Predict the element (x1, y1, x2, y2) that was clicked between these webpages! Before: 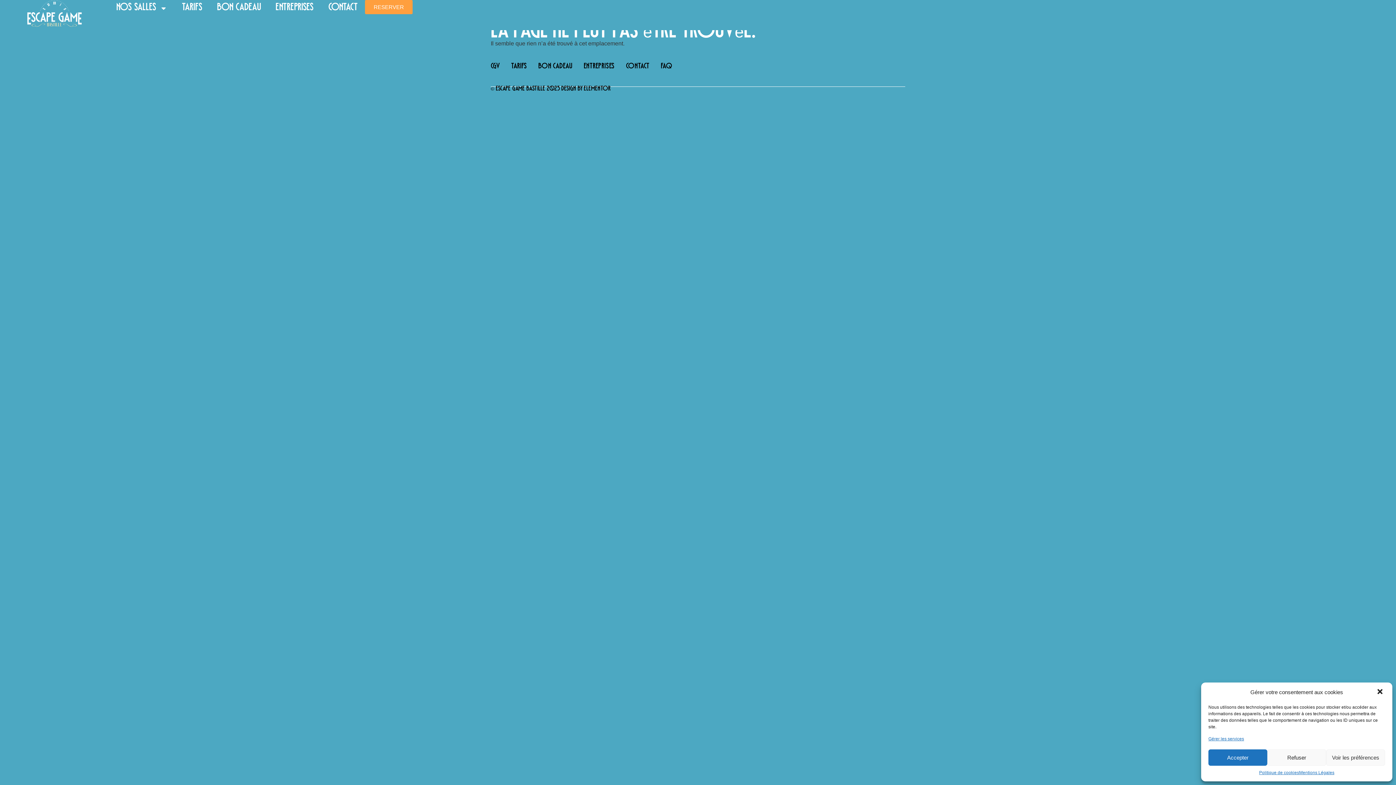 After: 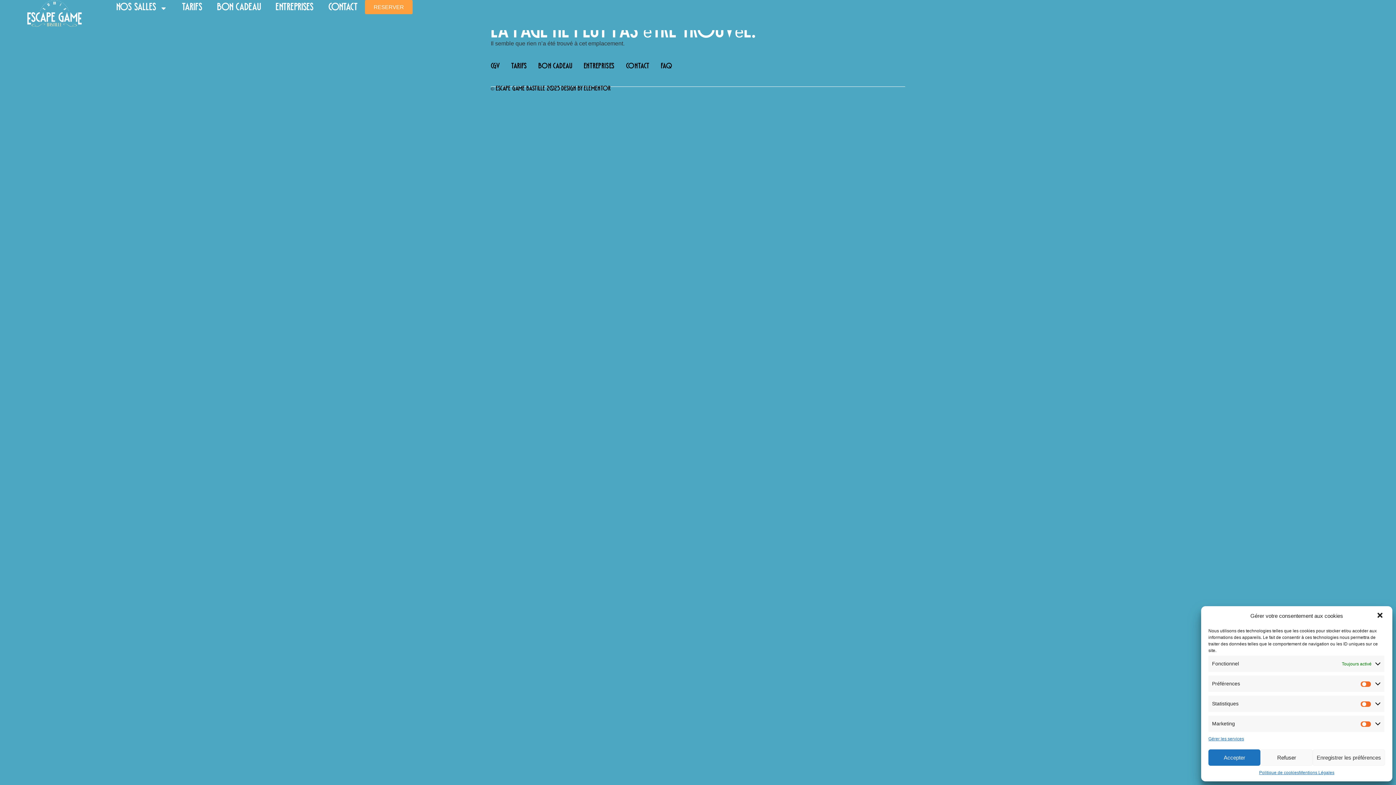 Action: label: Voir les préférences bbox: (1326, 749, 1385, 766)